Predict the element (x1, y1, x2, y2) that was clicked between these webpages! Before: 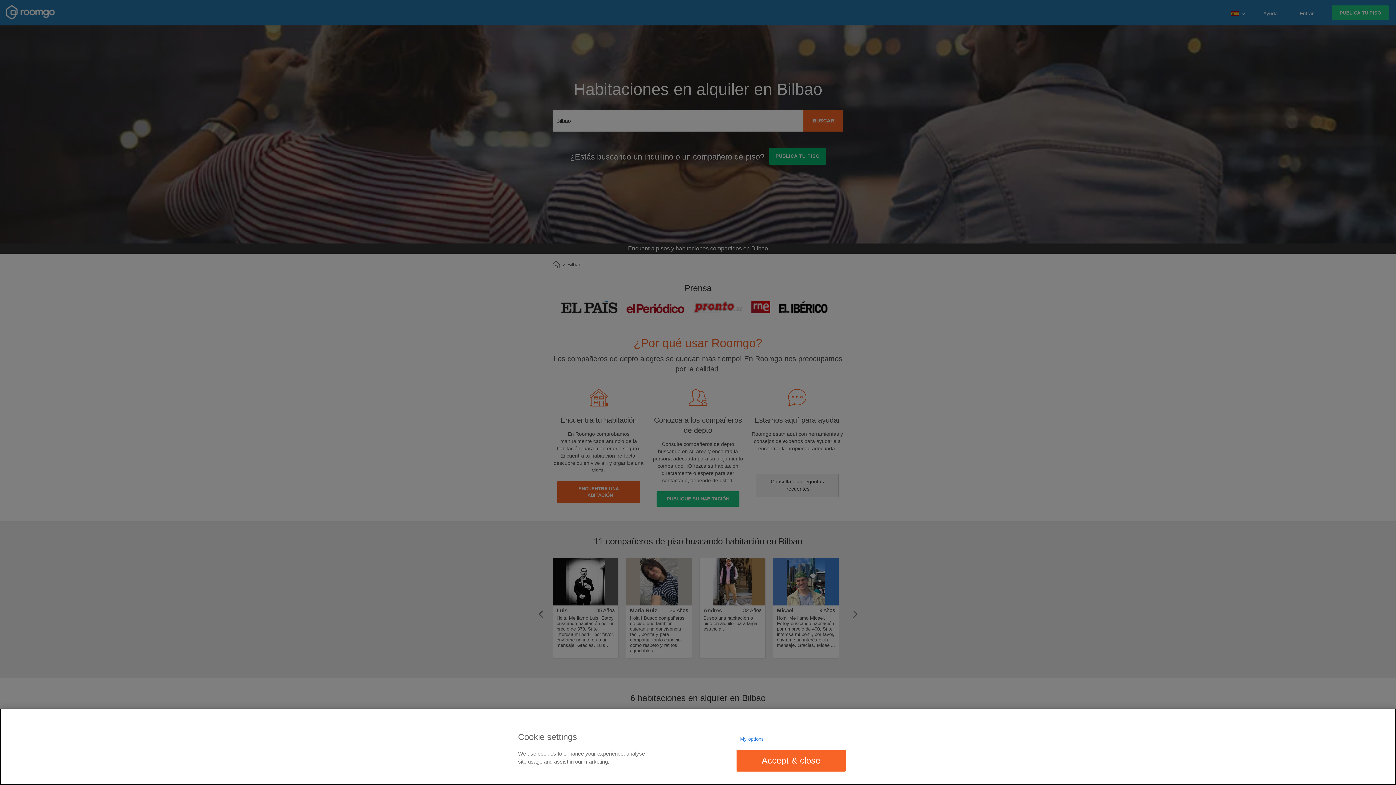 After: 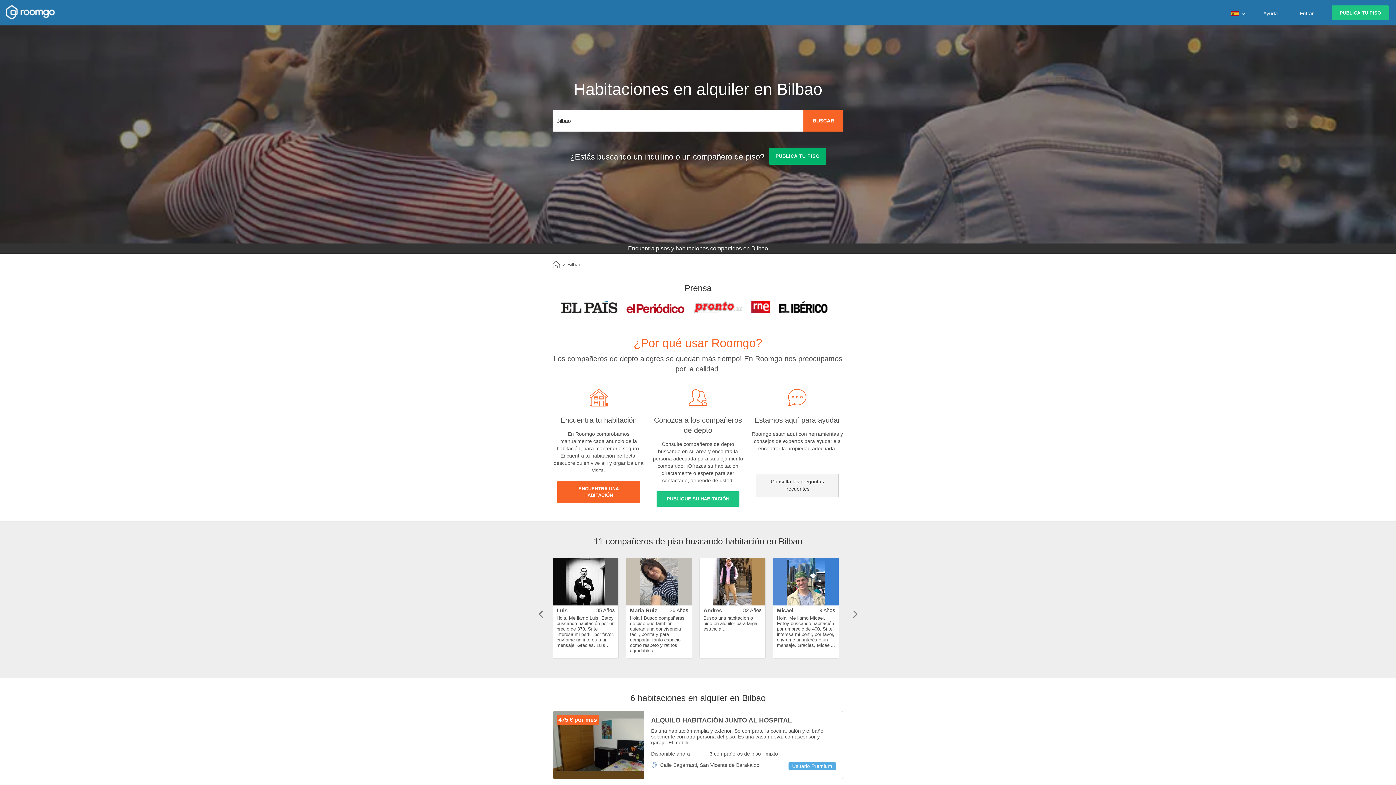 Action: label: Accept & close bbox: (736, 750, 845, 771)